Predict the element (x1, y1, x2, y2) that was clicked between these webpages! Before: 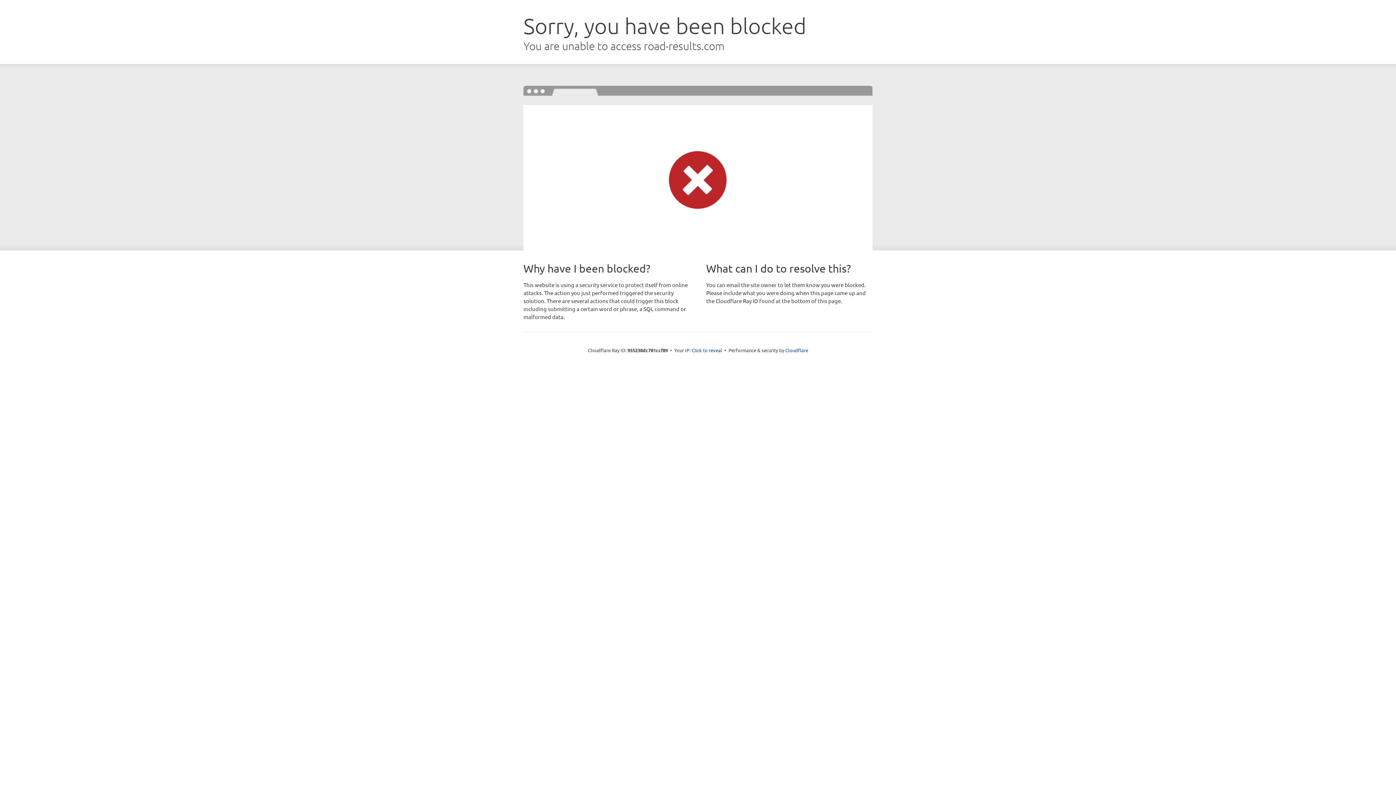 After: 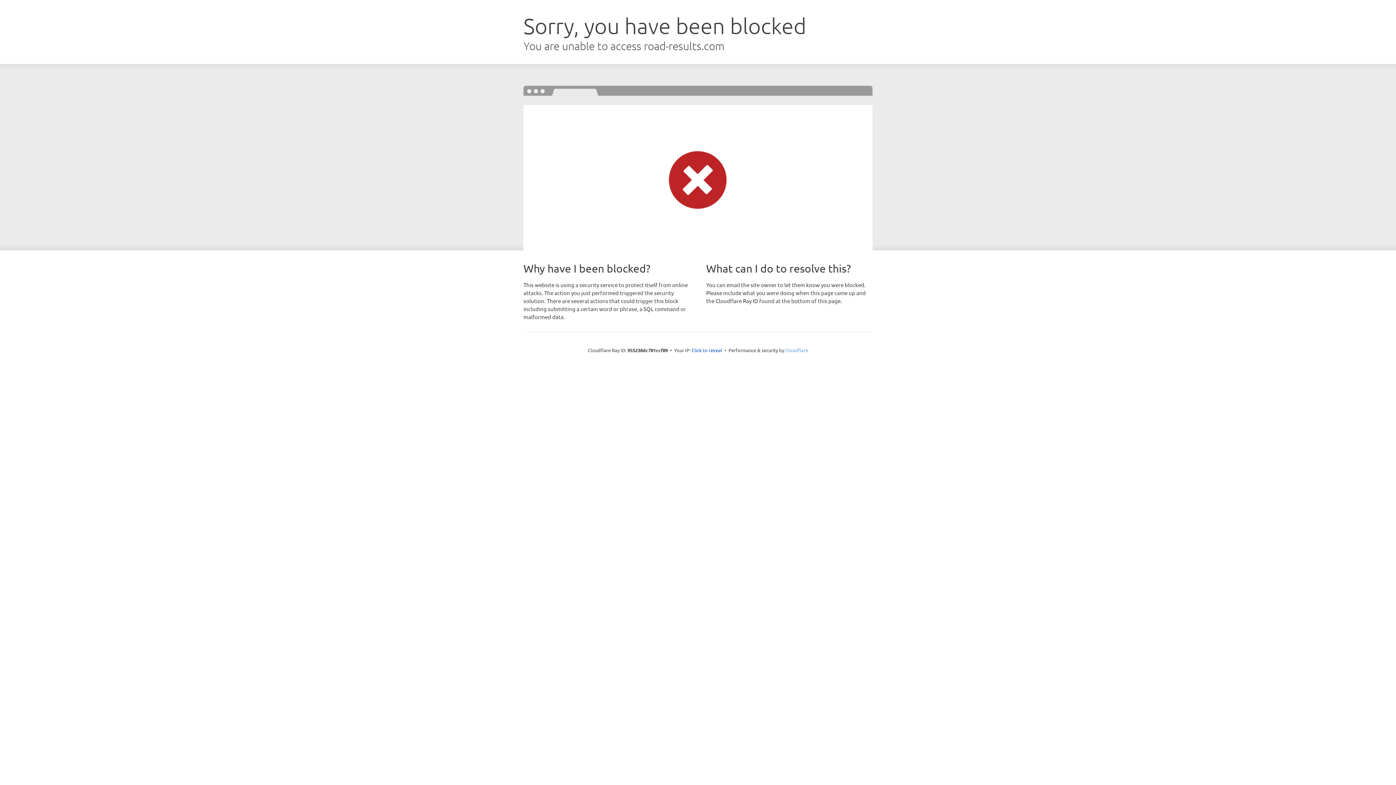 Action: bbox: (785, 347, 808, 353) label: Cloudflare